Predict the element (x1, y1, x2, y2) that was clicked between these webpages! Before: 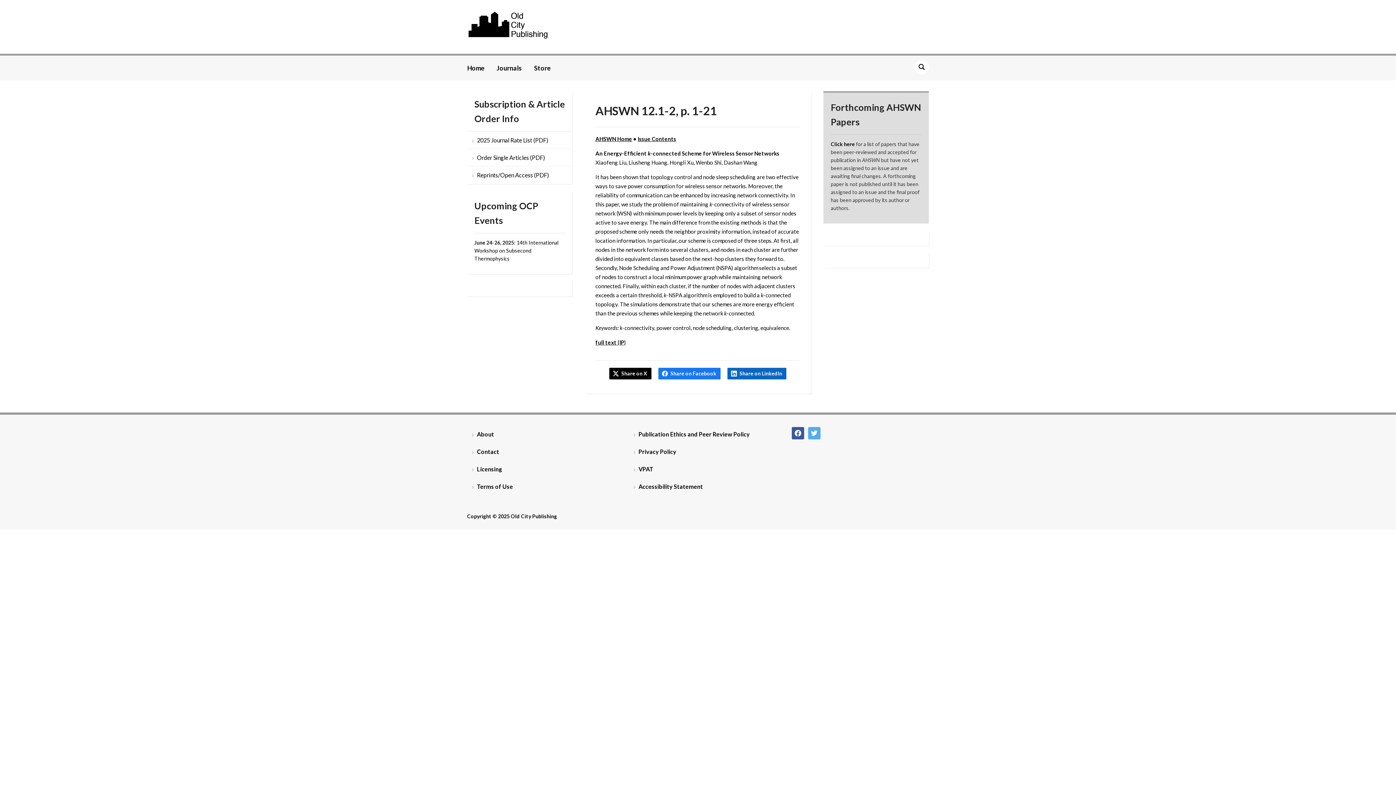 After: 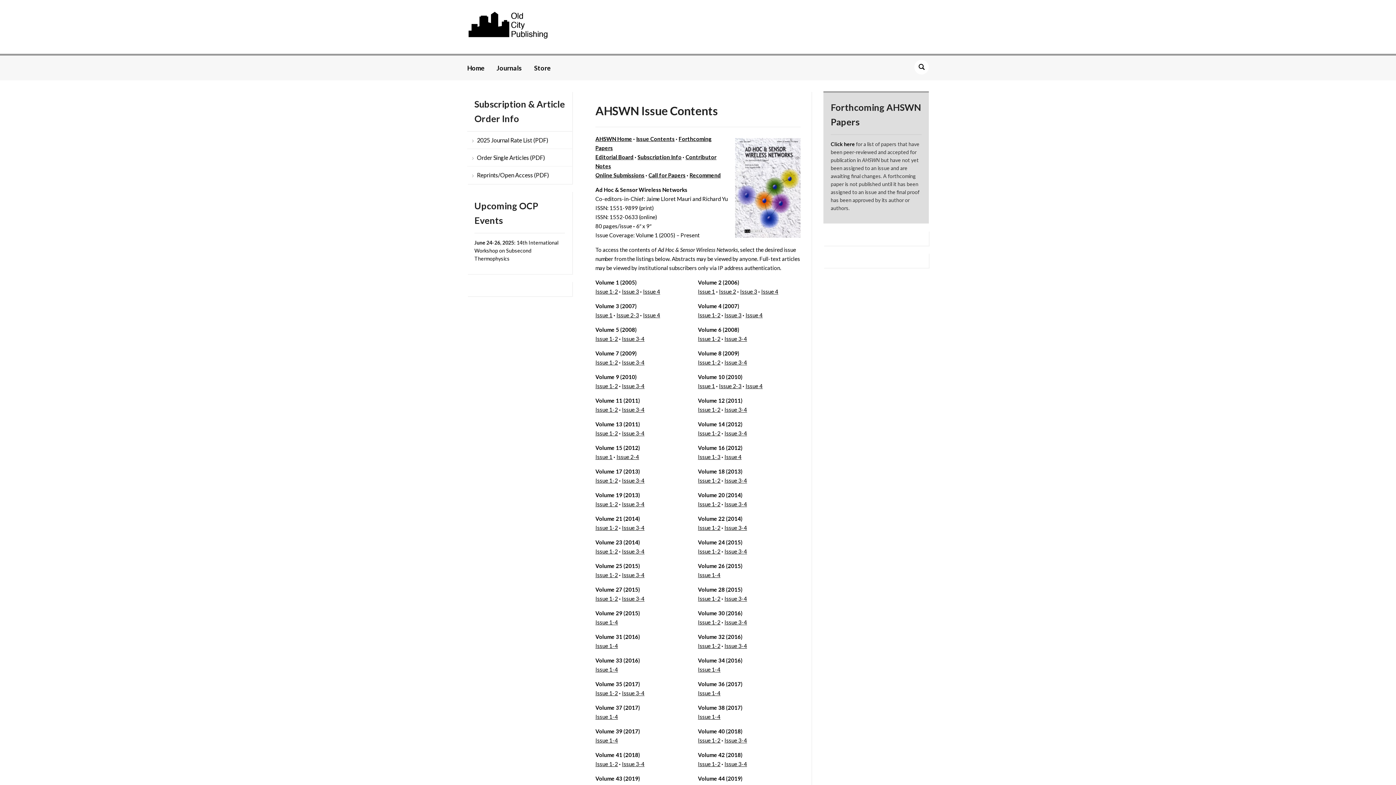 Action: bbox: (637, 135, 676, 142) label: Issue Contents